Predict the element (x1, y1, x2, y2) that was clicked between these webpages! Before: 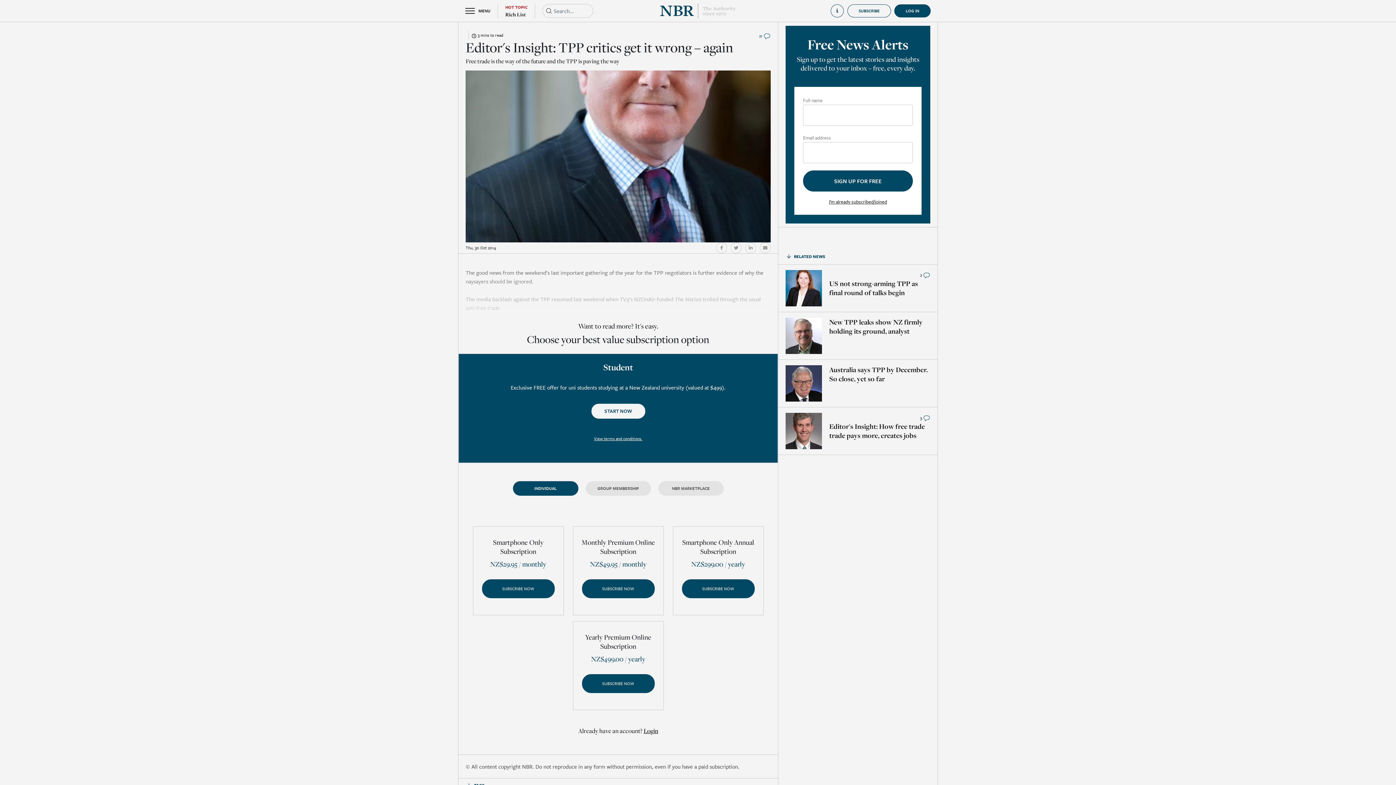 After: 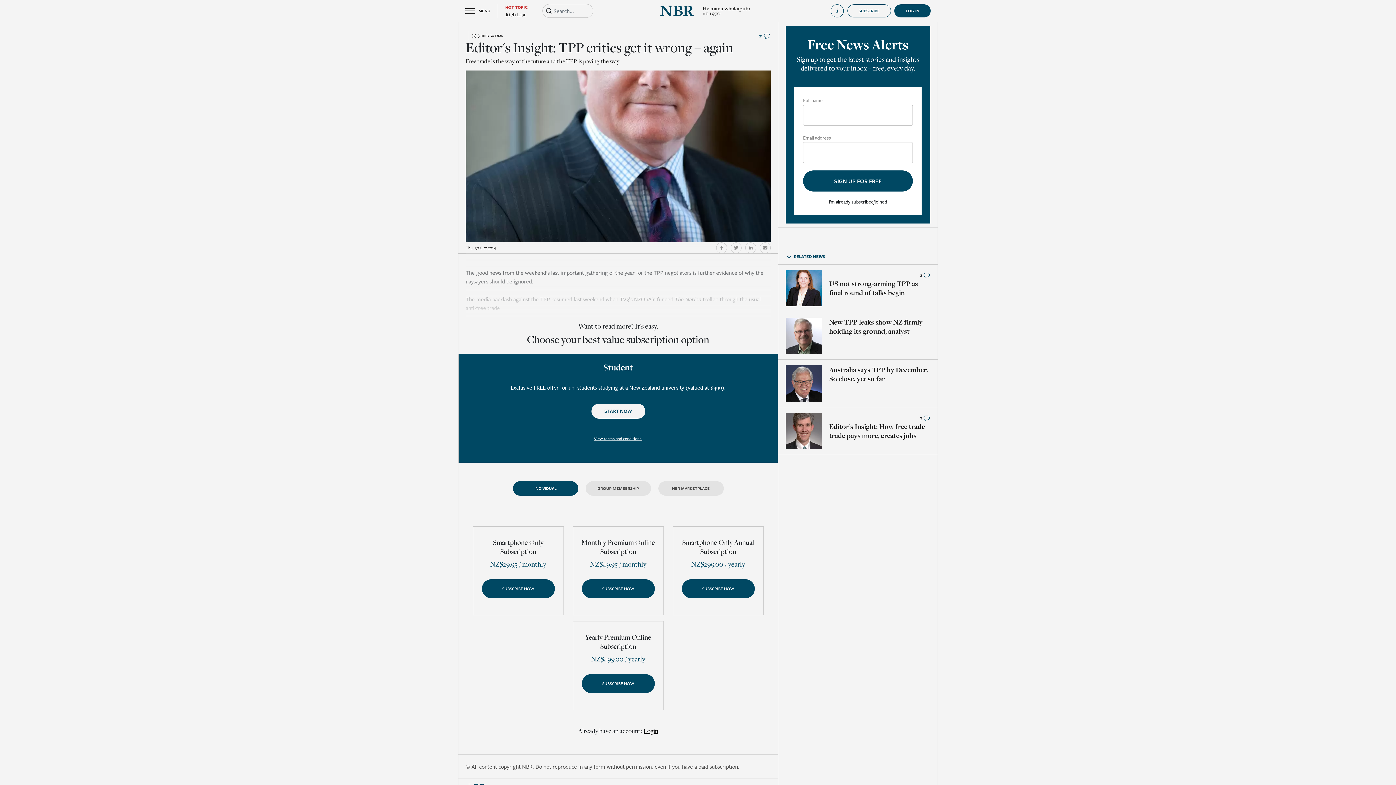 Action: label: View terms and conditions. bbox: (594, 435, 642, 441)